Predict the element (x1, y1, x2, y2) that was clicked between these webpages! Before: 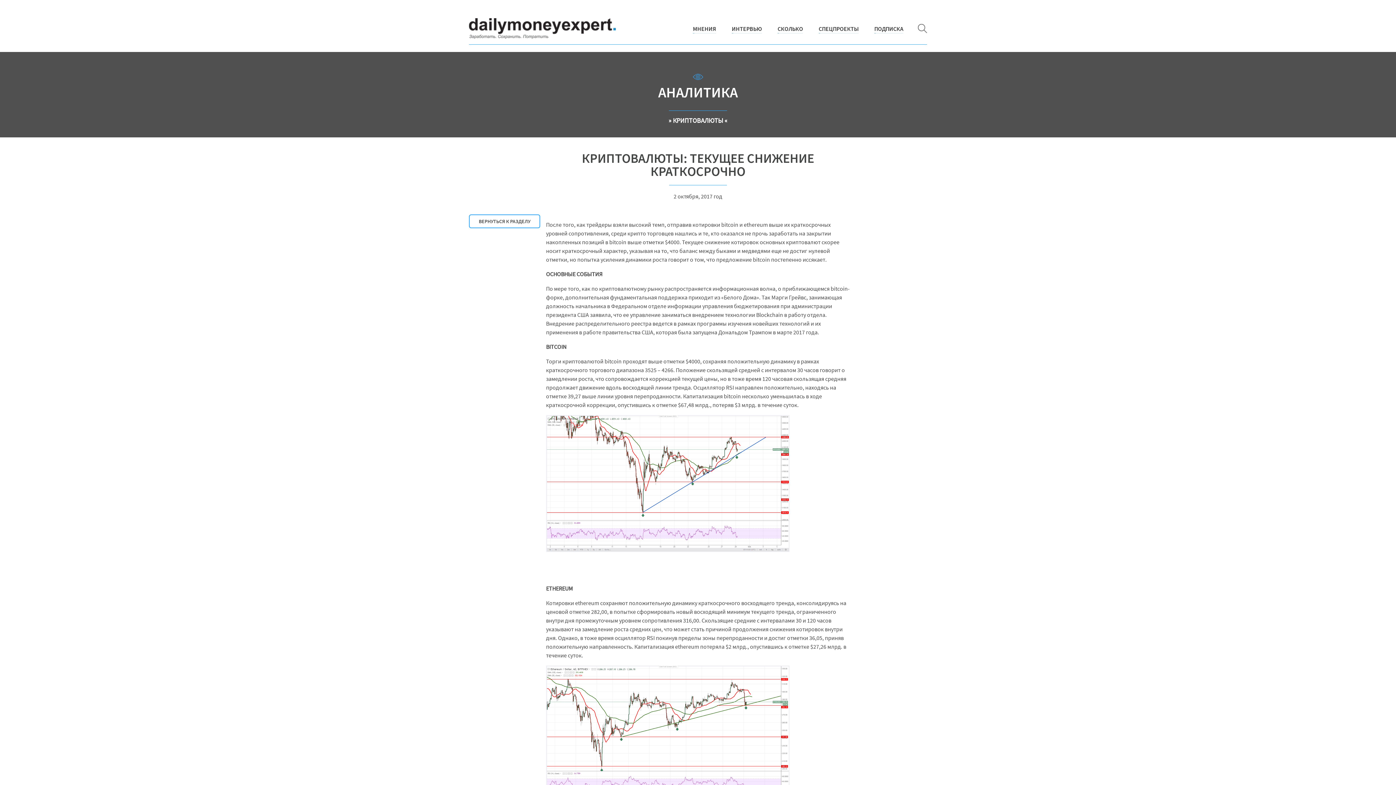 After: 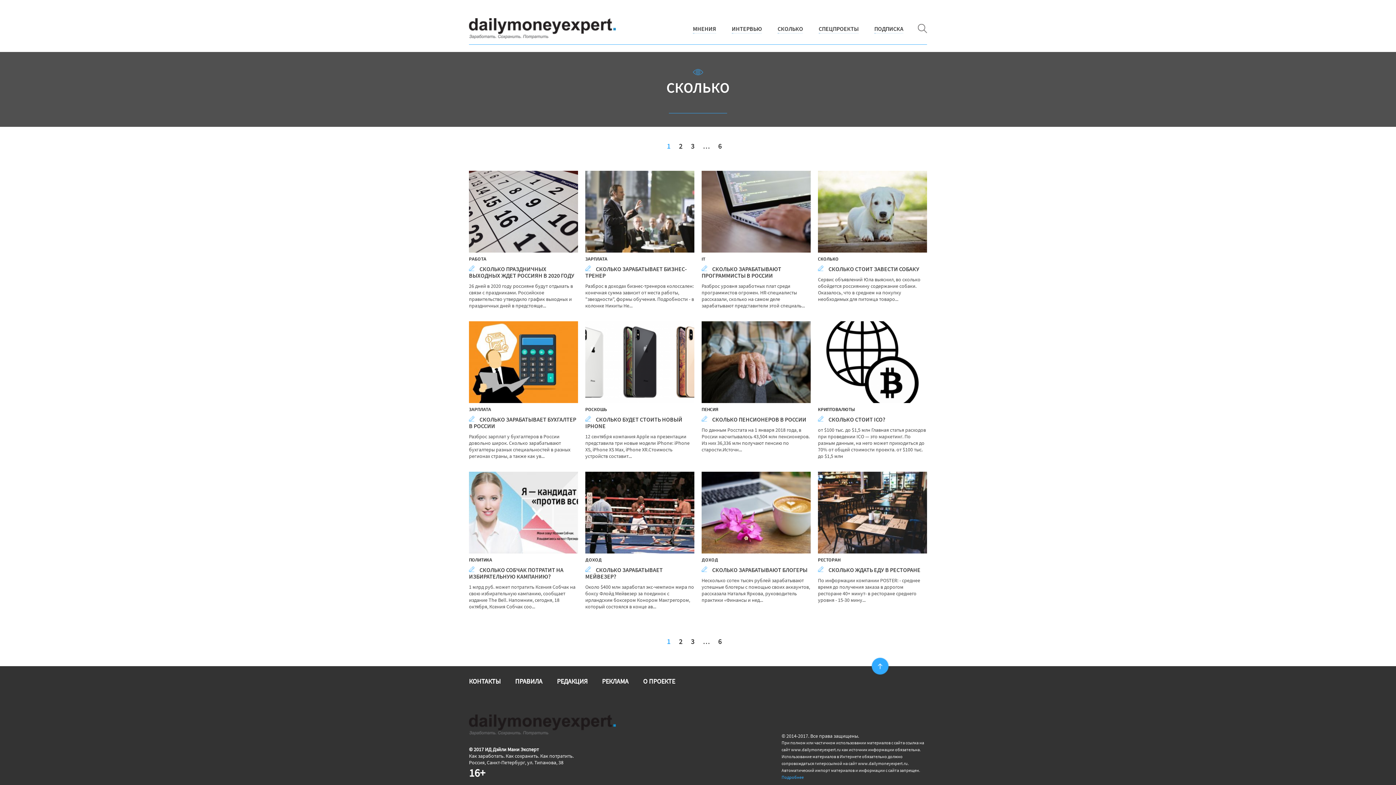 Action: label: СКОЛЬКО bbox: (777, 25, 803, 32)